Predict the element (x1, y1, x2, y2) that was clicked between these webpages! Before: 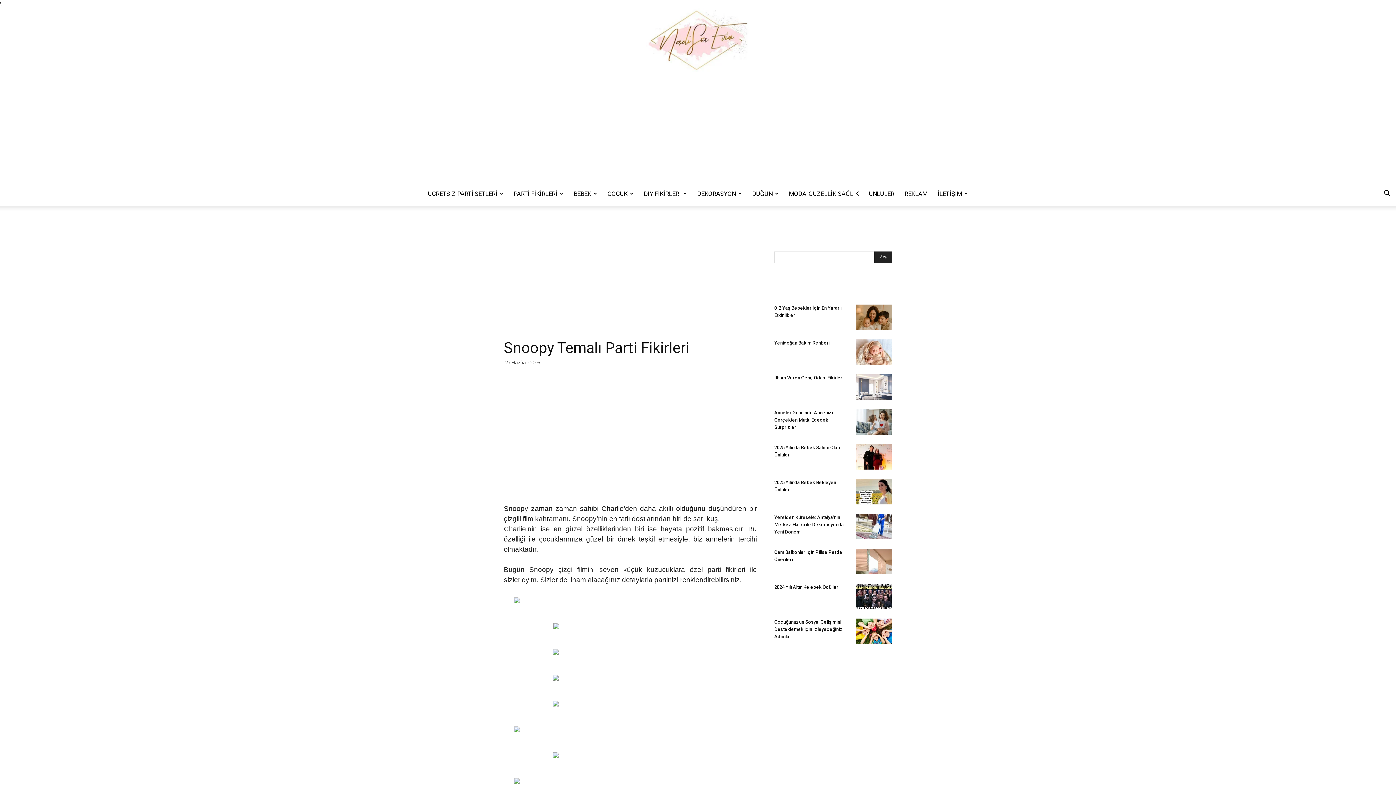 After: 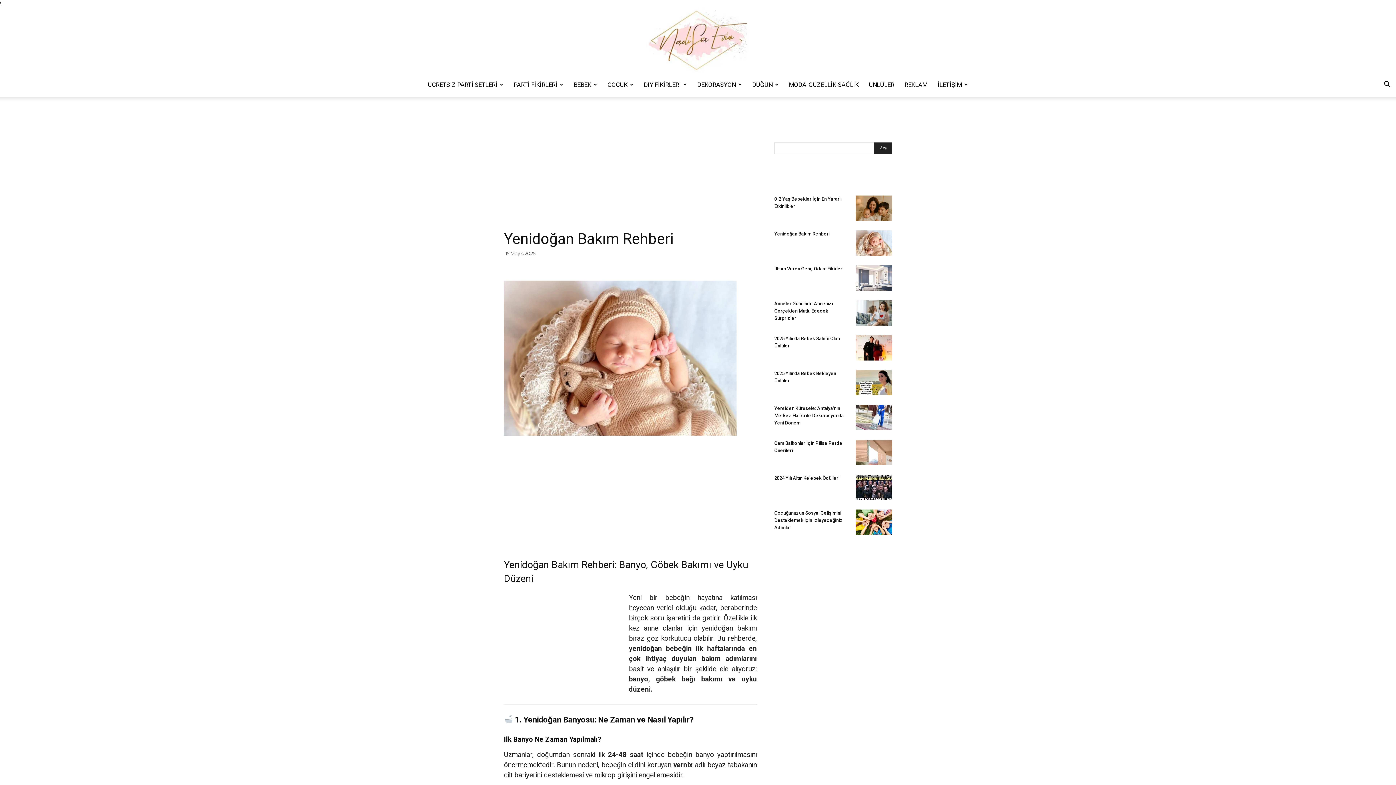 Action: label: Yenidoğan Bakım Rehberi bbox: (774, 340, 829, 345)